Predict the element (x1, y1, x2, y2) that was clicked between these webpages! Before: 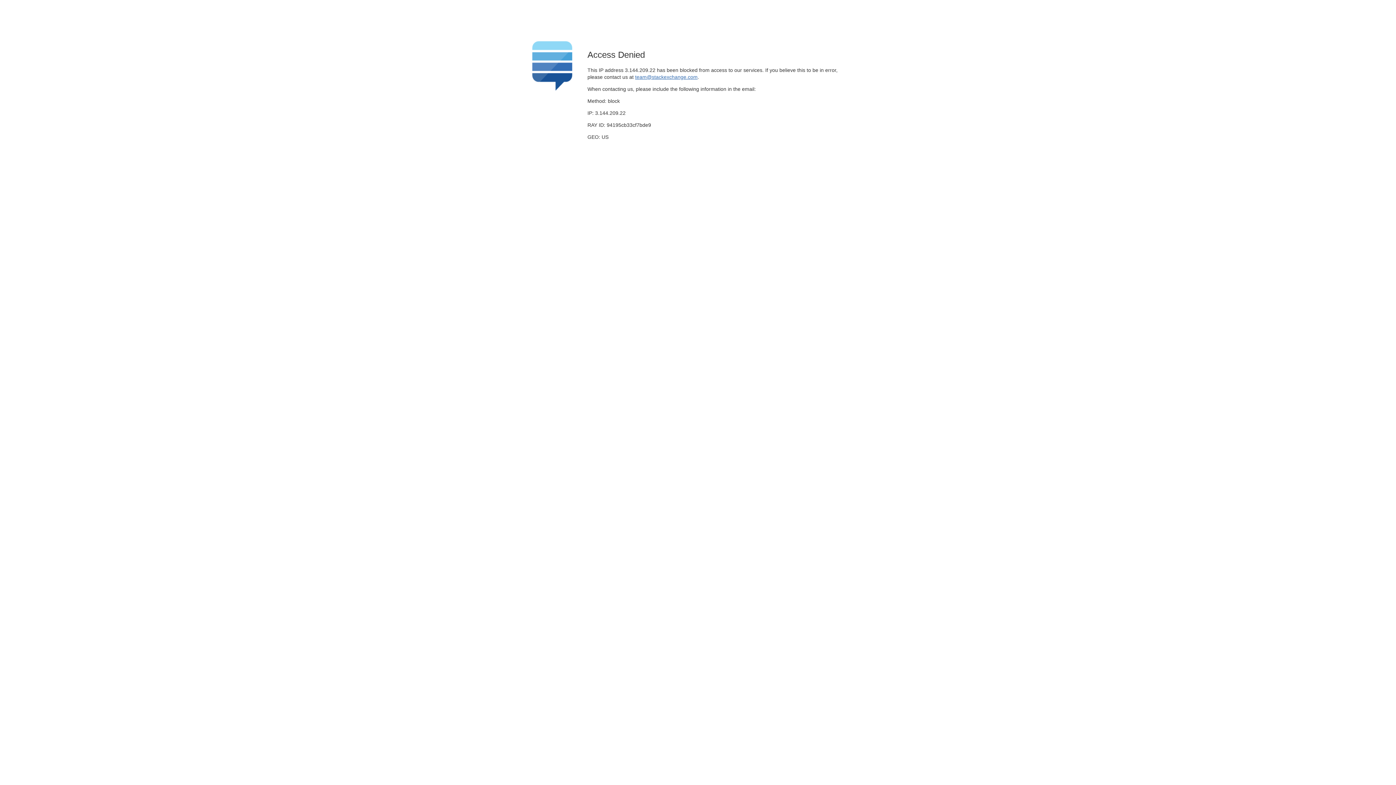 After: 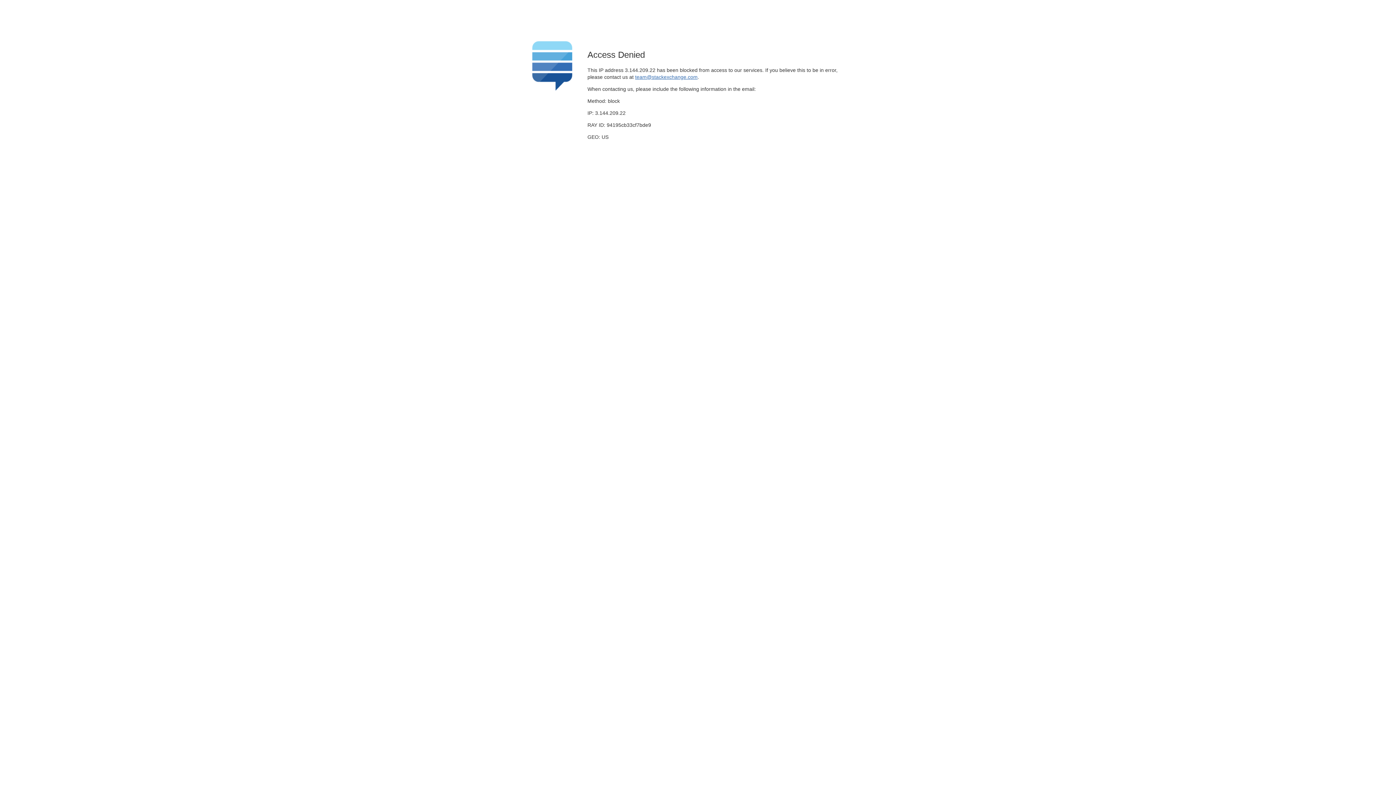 Action: bbox: (635, 74, 697, 79) label: team@stackexchange.com